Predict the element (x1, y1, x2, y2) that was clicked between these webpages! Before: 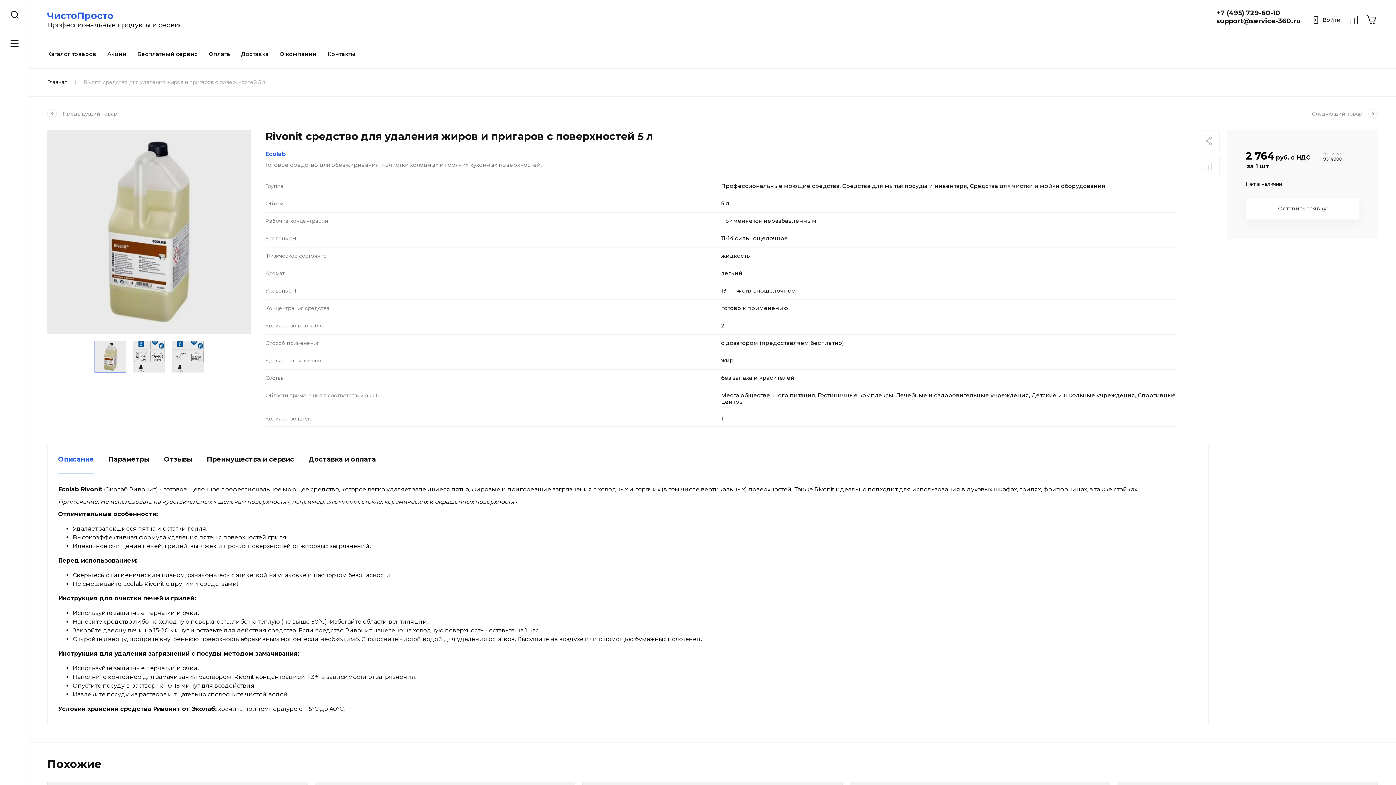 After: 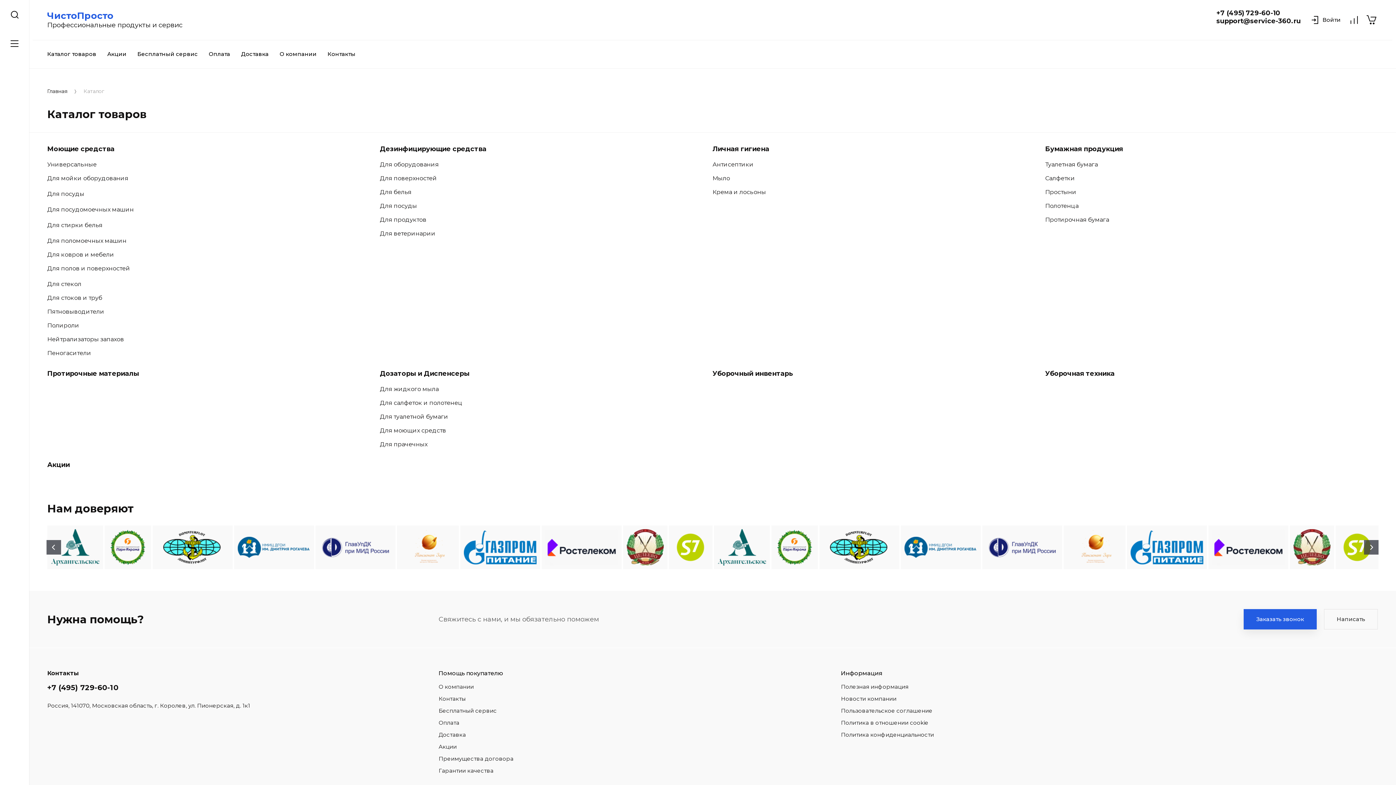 Action: bbox: (41, 50, 101, 57) label: Каталог товаров